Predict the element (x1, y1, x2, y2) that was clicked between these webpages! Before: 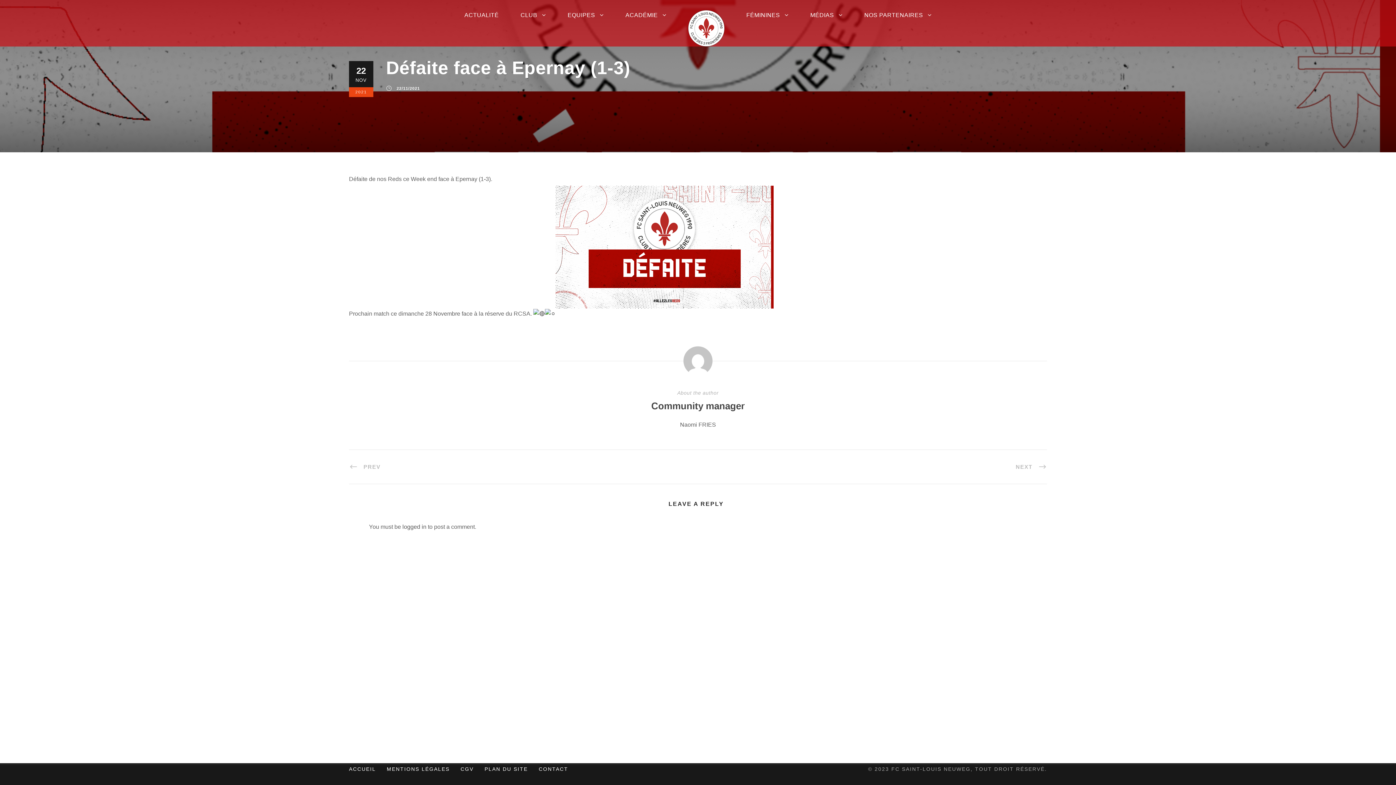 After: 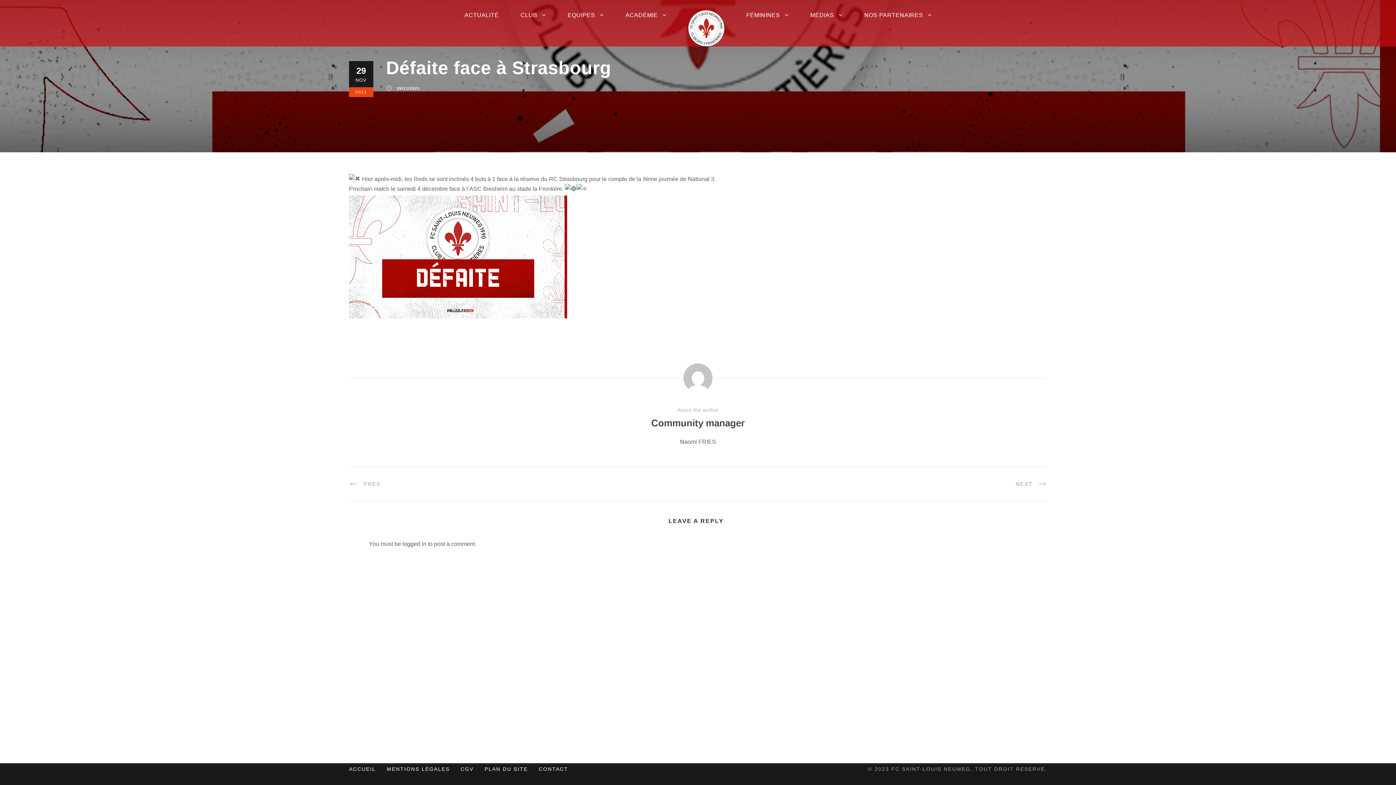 Action: label: NEXT bbox: (1016, 463, 1047, 470)